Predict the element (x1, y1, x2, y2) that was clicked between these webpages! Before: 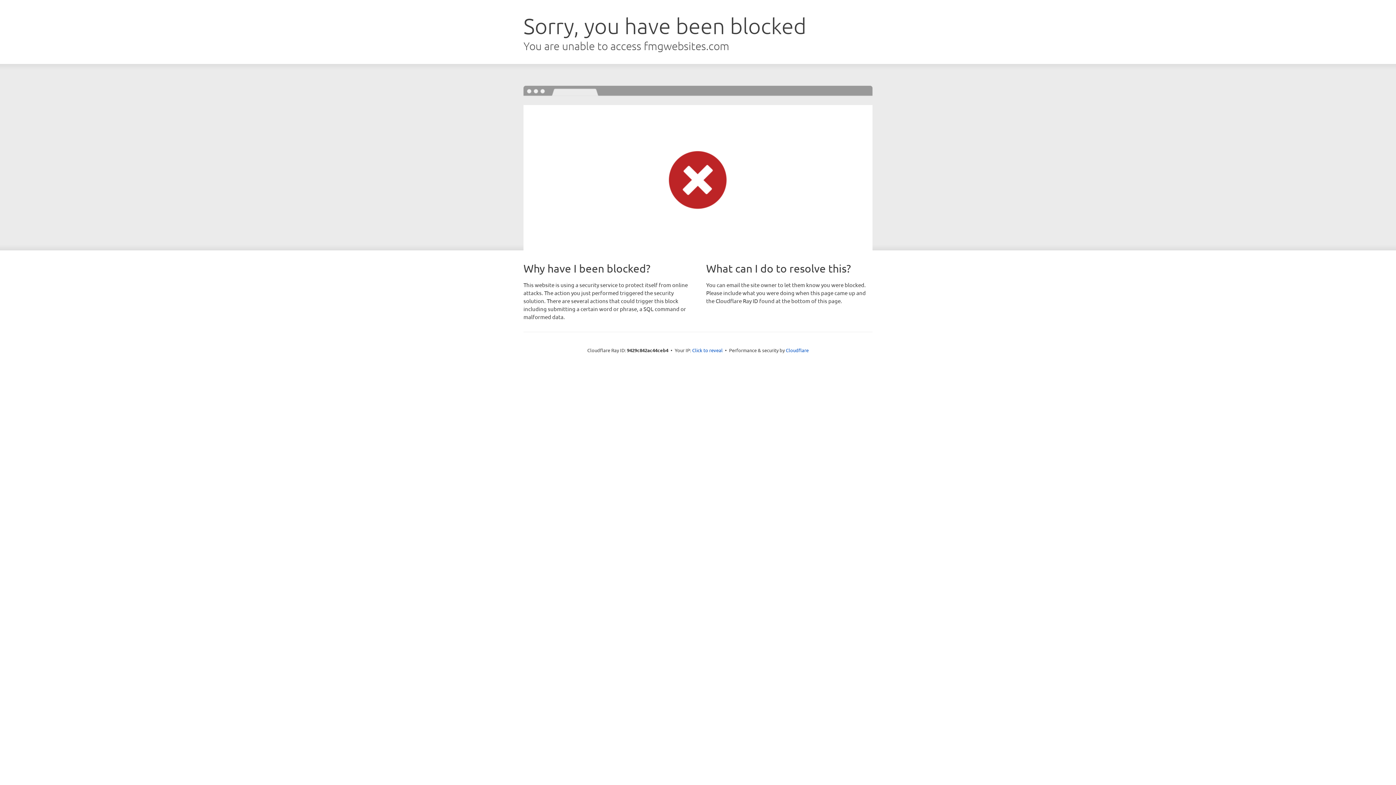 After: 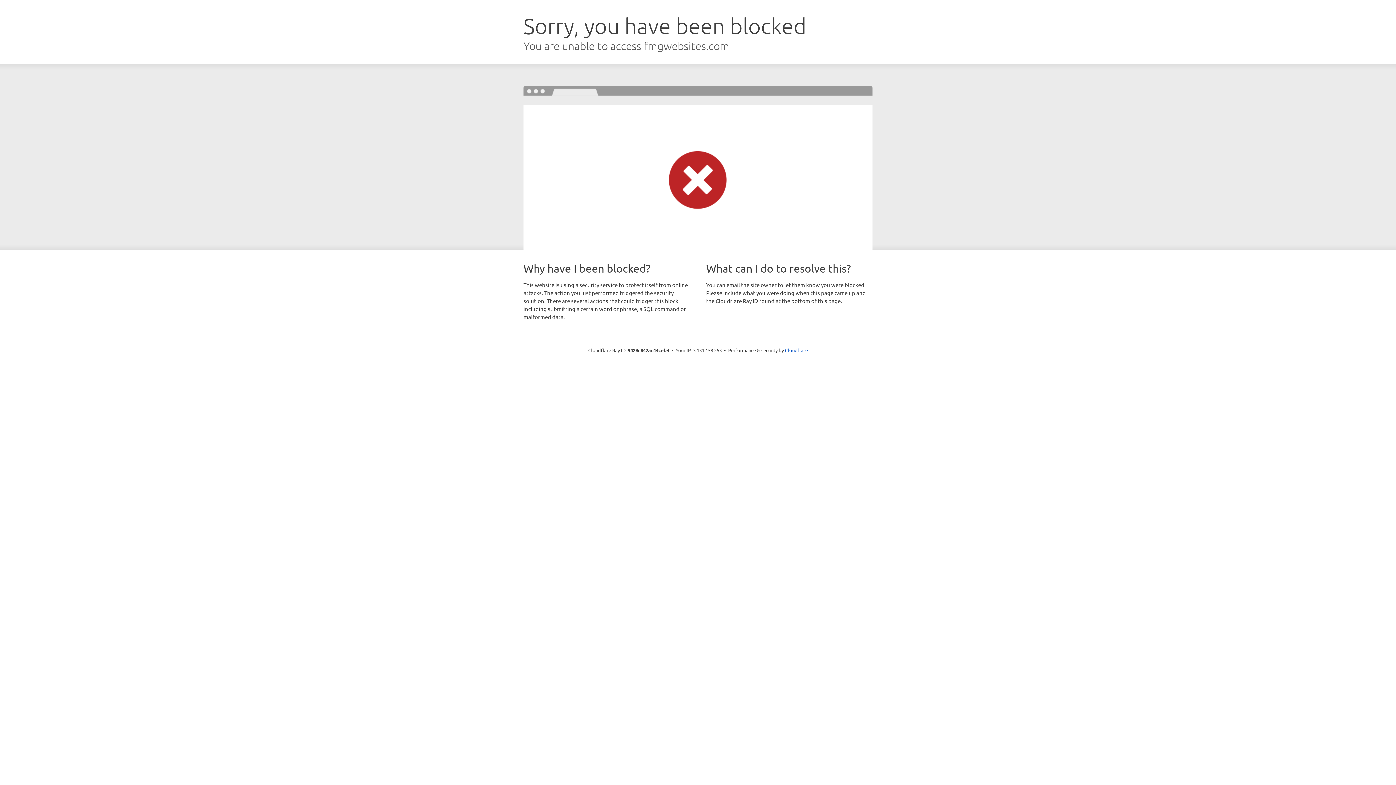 Action: label: Click to reveal bbox: (692, 346, 722, 353)